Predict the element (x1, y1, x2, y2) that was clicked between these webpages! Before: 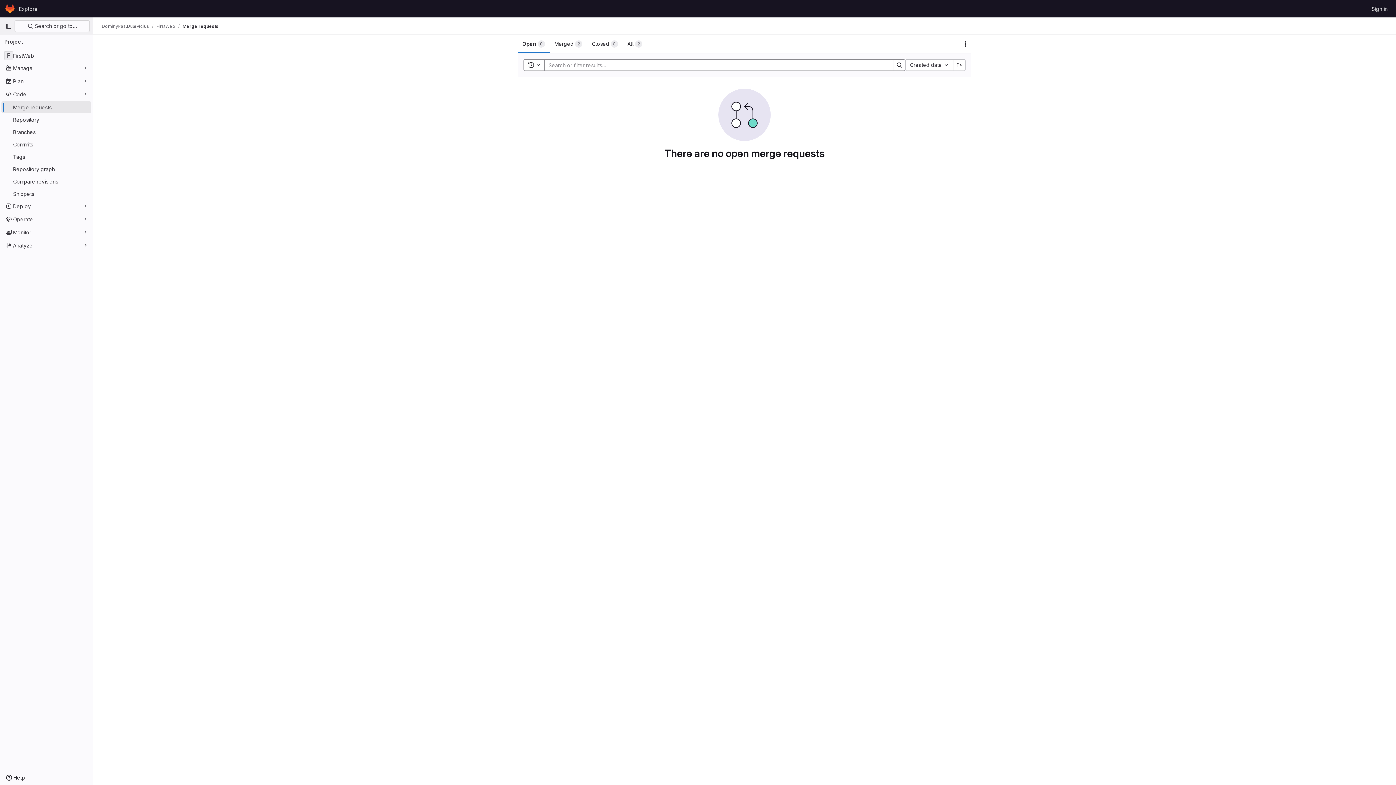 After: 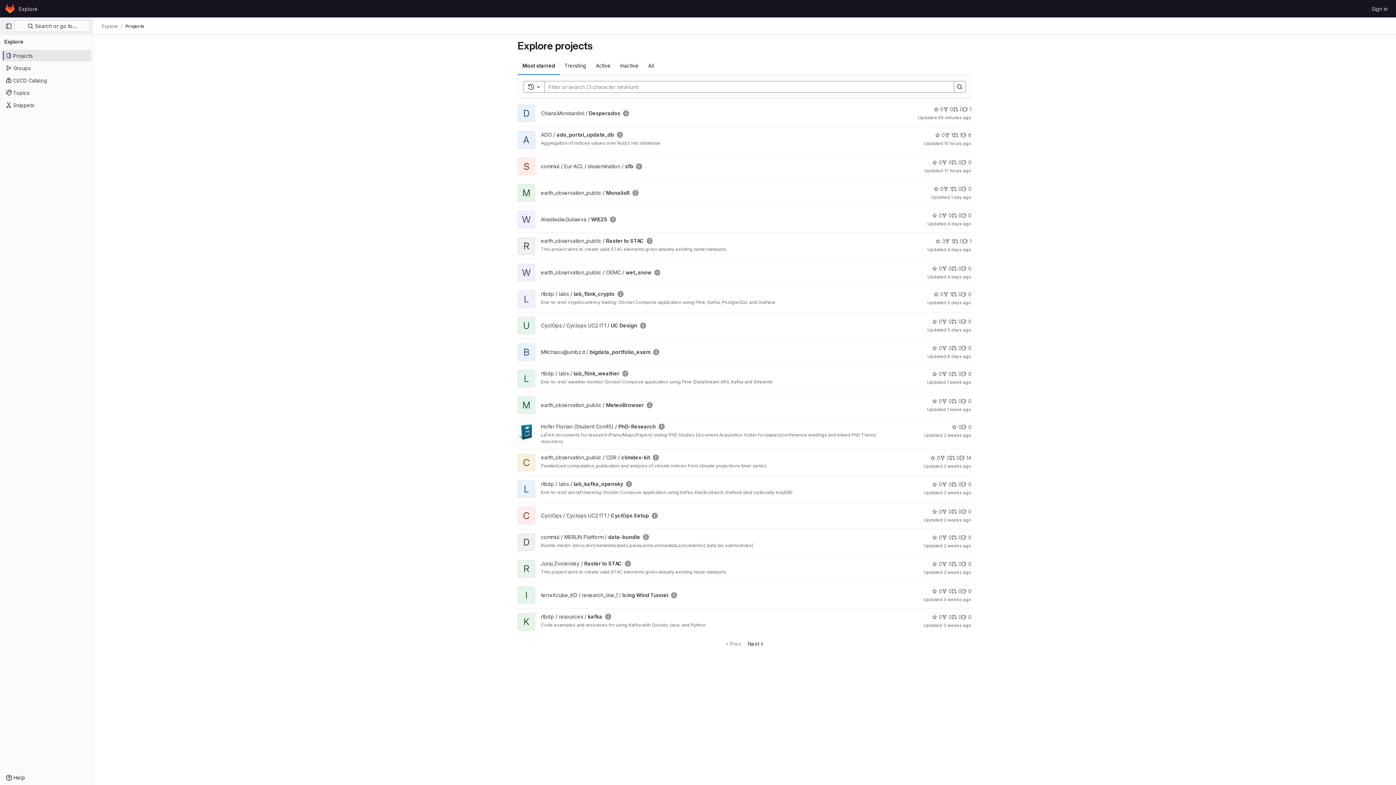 Action: bbox: (16, 2, 40, 14) label: Explore